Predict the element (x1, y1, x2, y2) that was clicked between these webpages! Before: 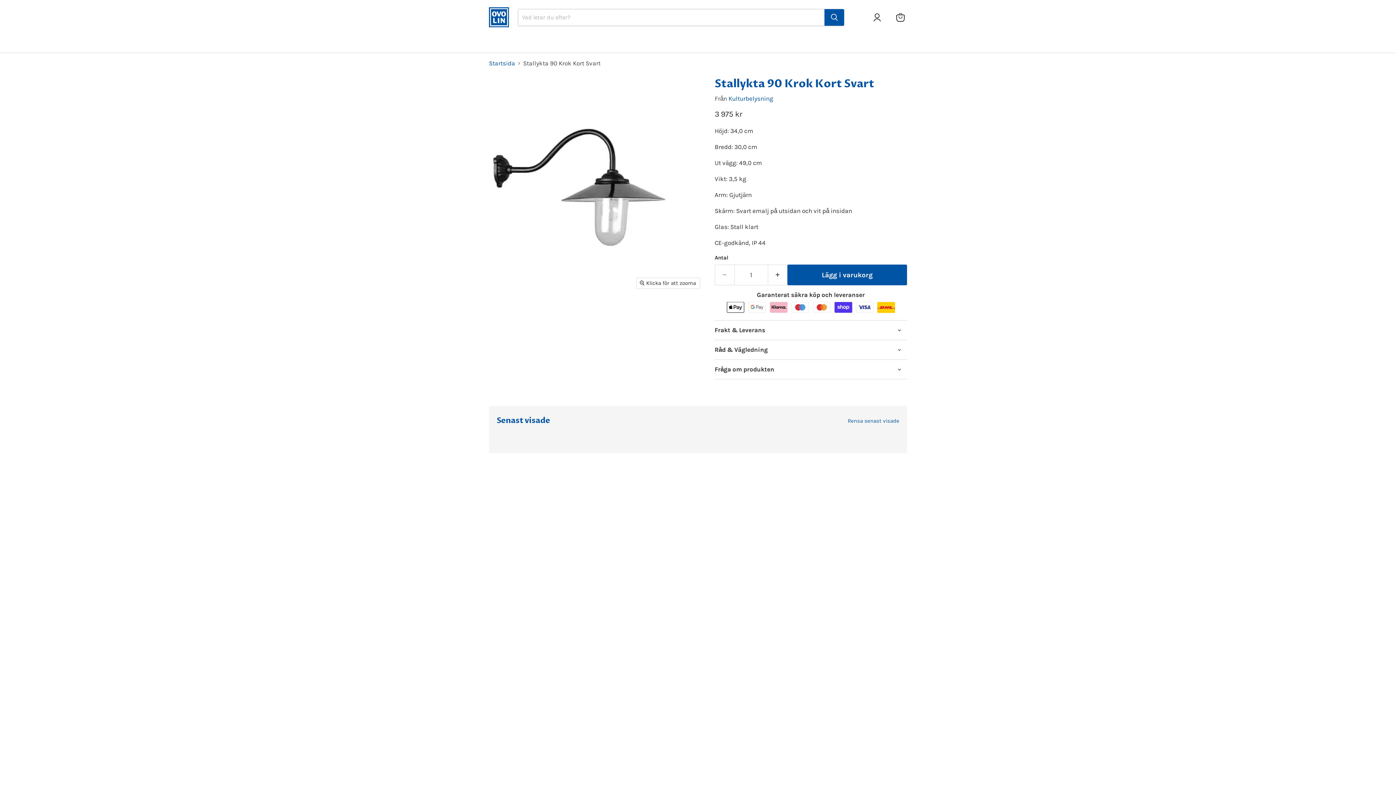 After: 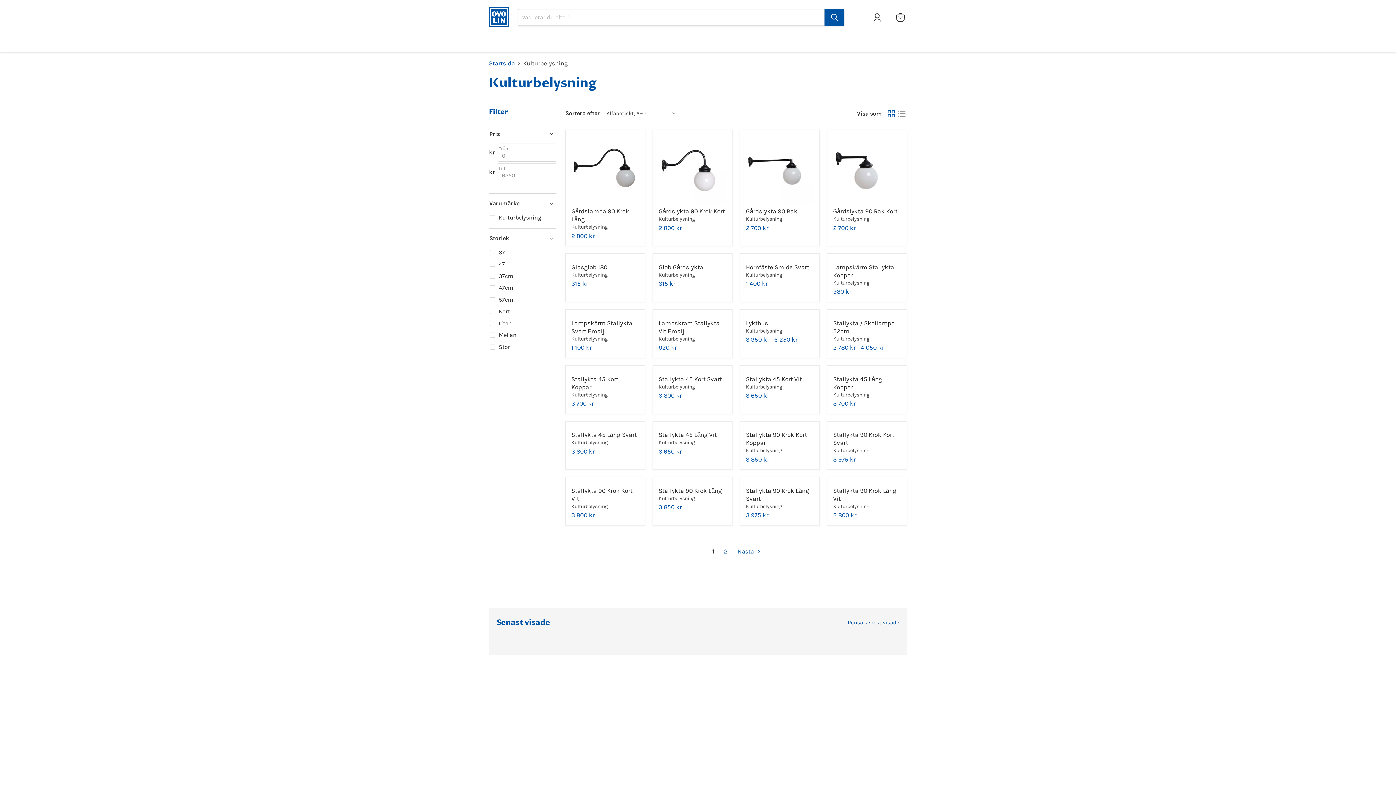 Action: bbox: (728, 94, 773, 102) label: Kulturbelysning